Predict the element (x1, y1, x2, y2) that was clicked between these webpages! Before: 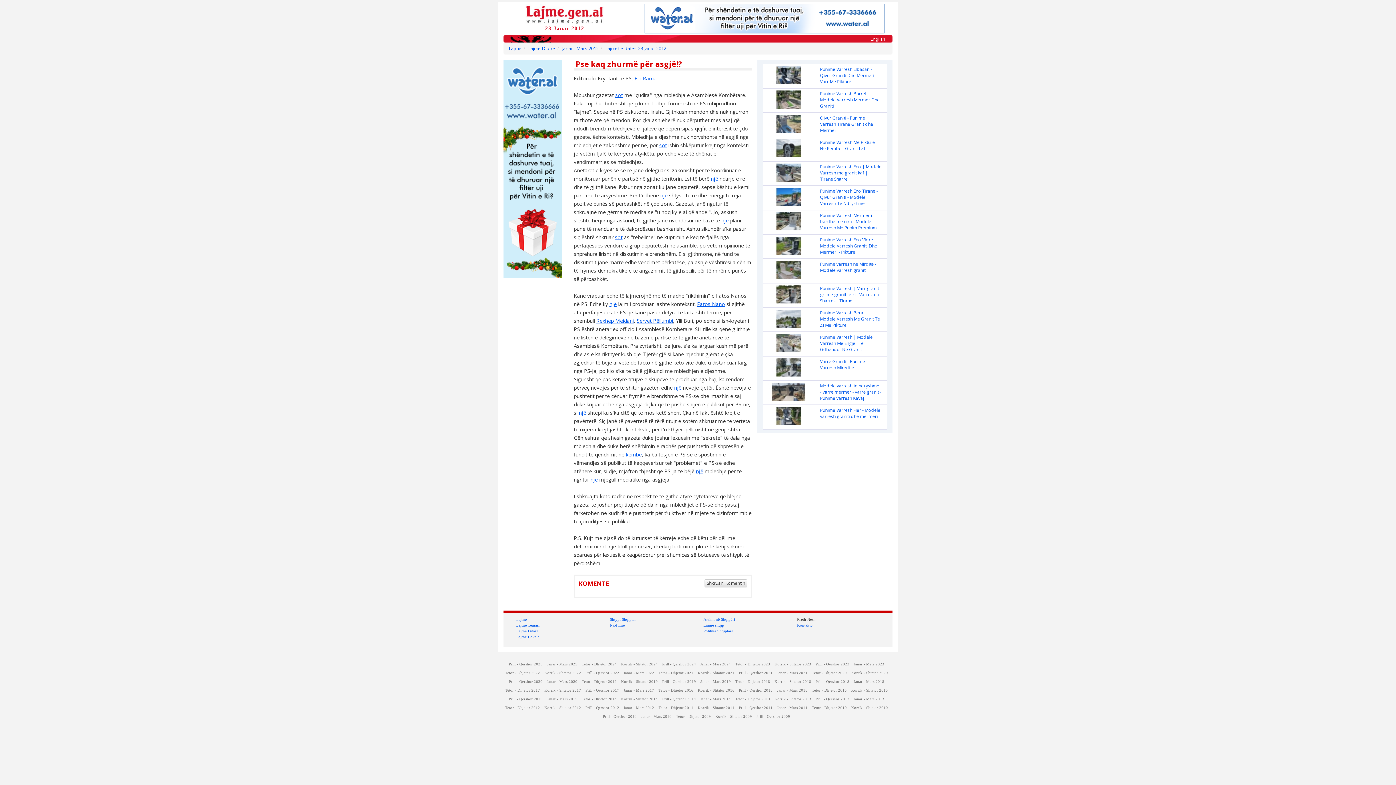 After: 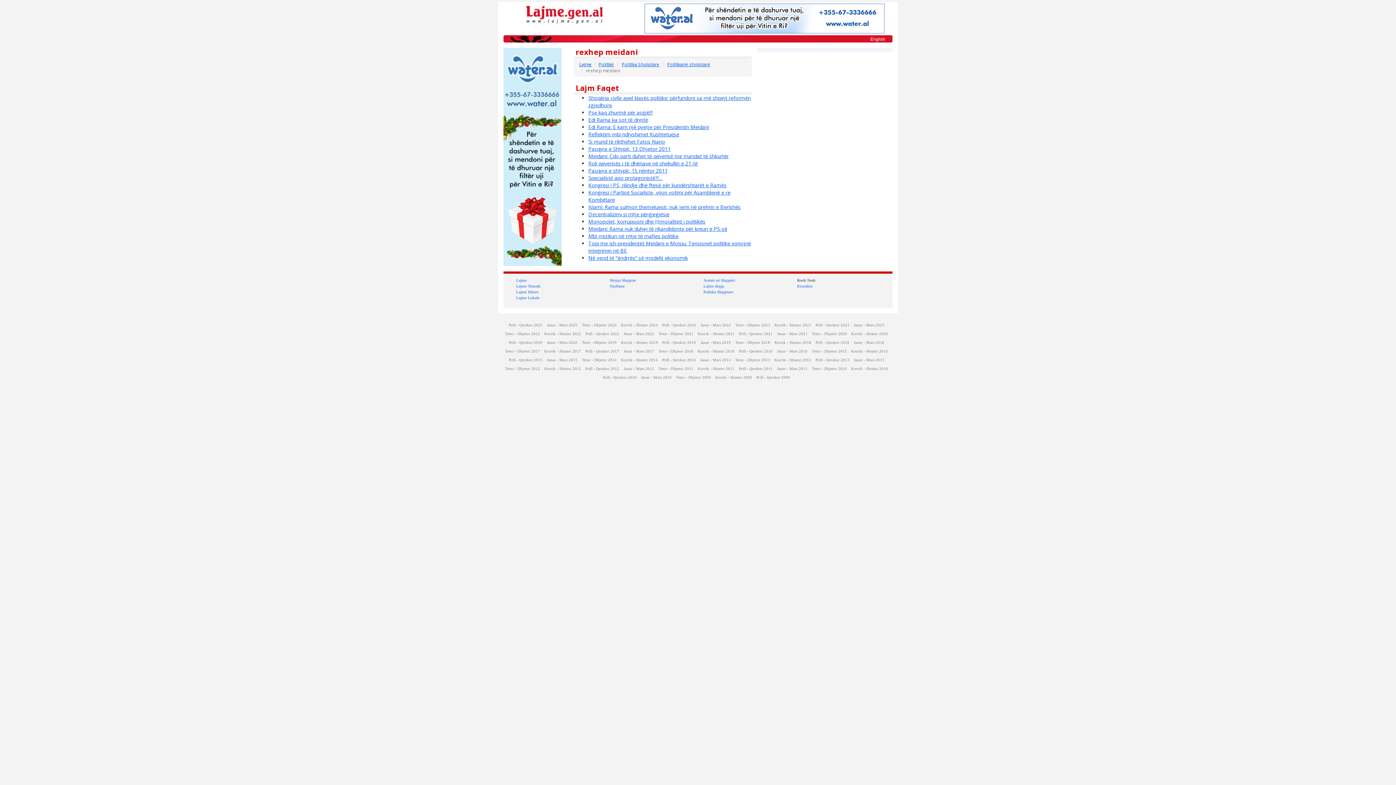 Action: bbox: (596, 317, 633, 324) label: Rexhep Meidani